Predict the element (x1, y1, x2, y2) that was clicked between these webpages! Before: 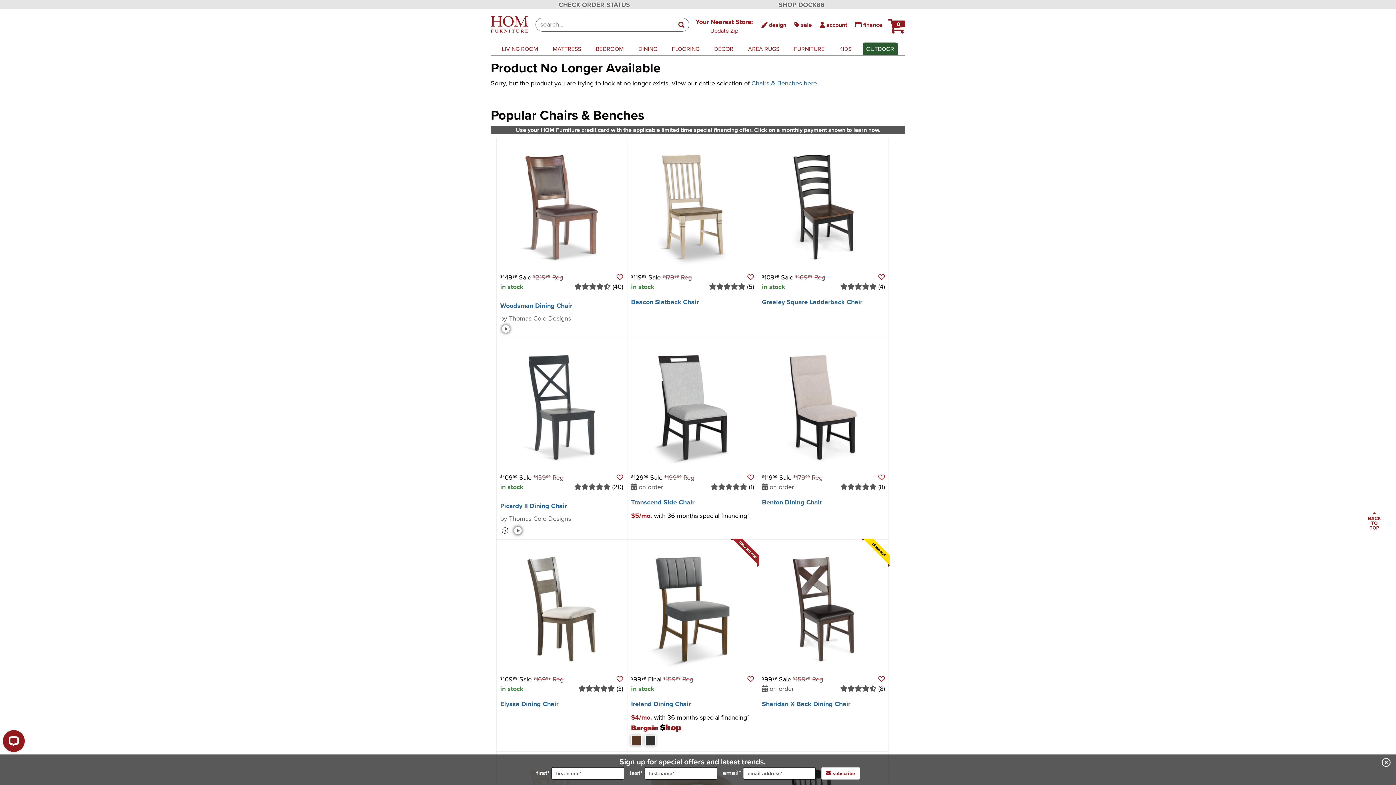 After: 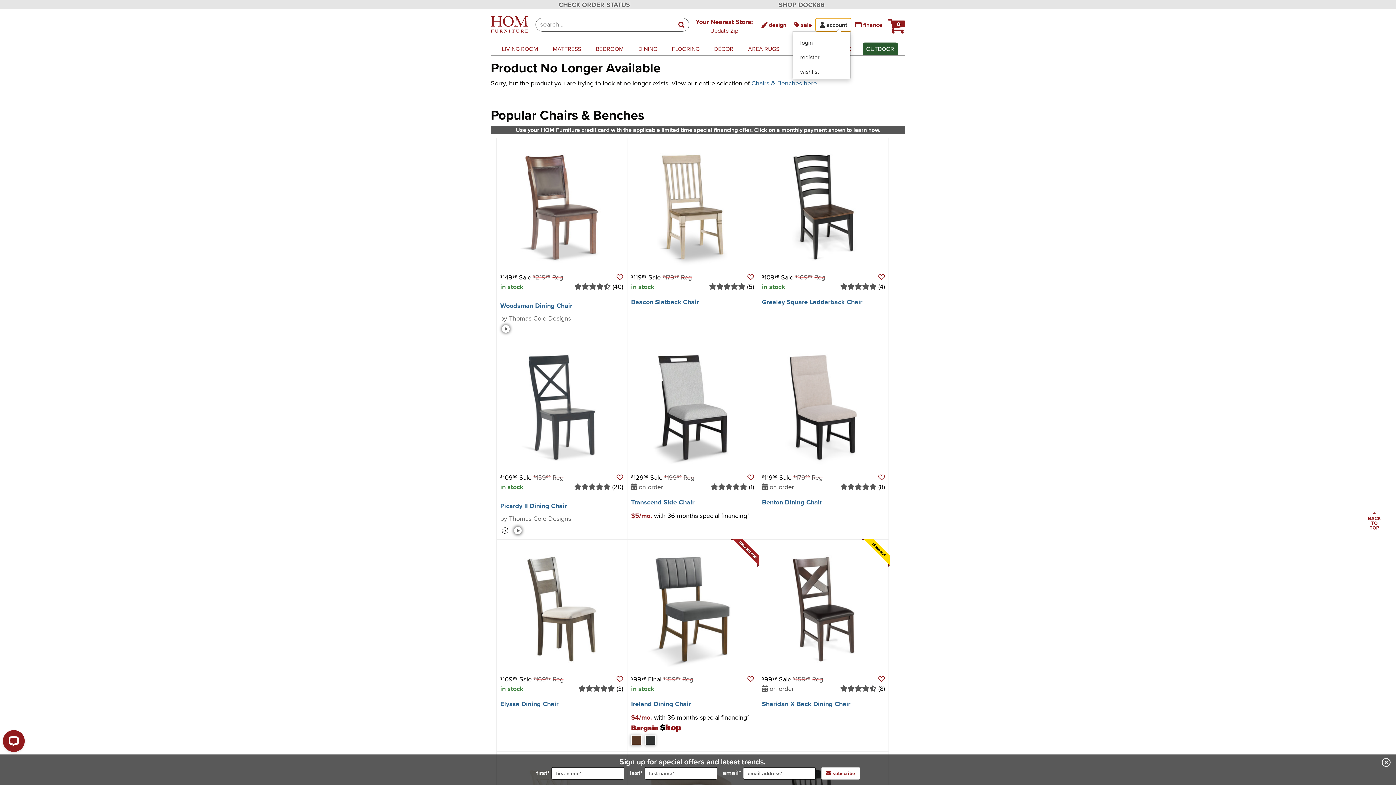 Action: bbox: (816, 18, 851, 31) label:  account